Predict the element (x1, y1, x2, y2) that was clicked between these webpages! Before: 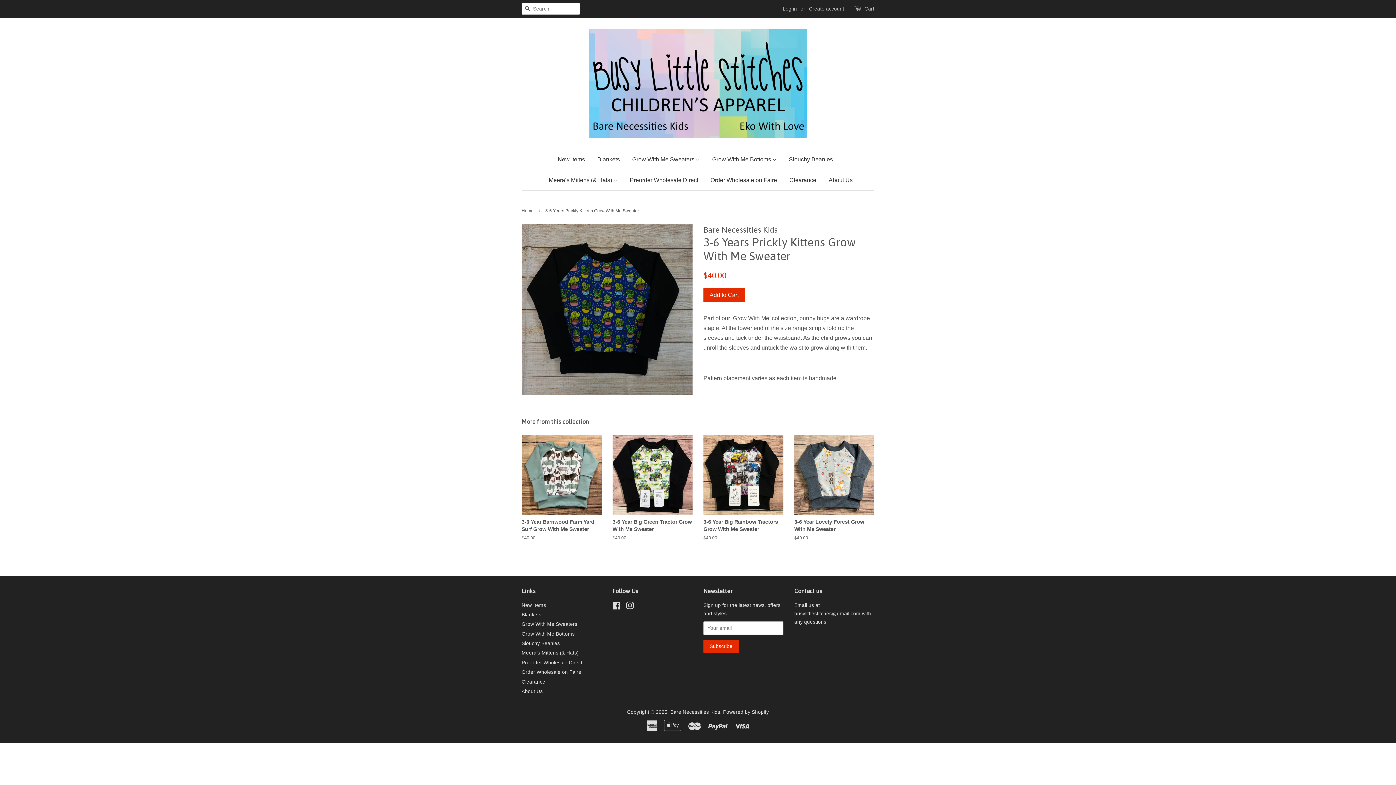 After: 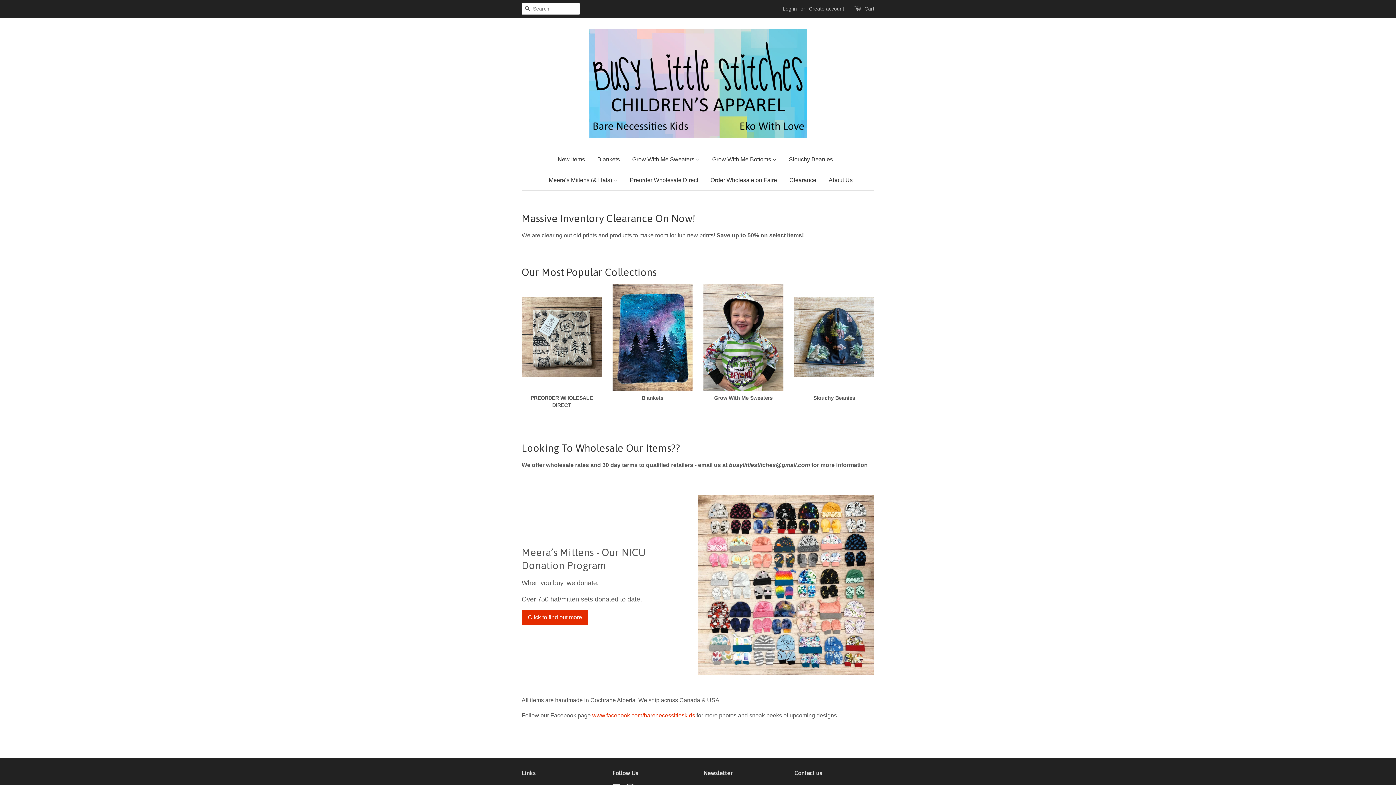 Action: label: Bare Necessities Kids bbox: (670, 709, 720, 715)